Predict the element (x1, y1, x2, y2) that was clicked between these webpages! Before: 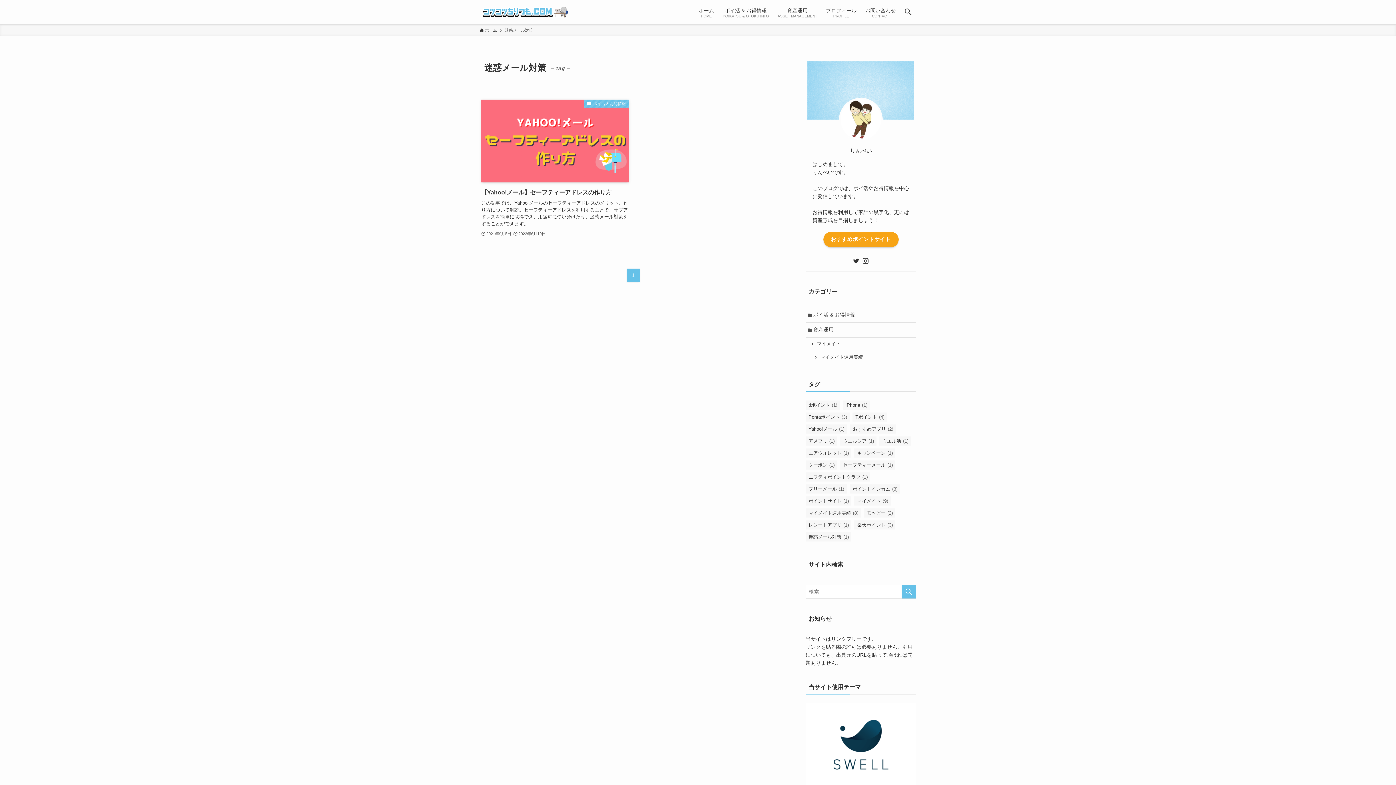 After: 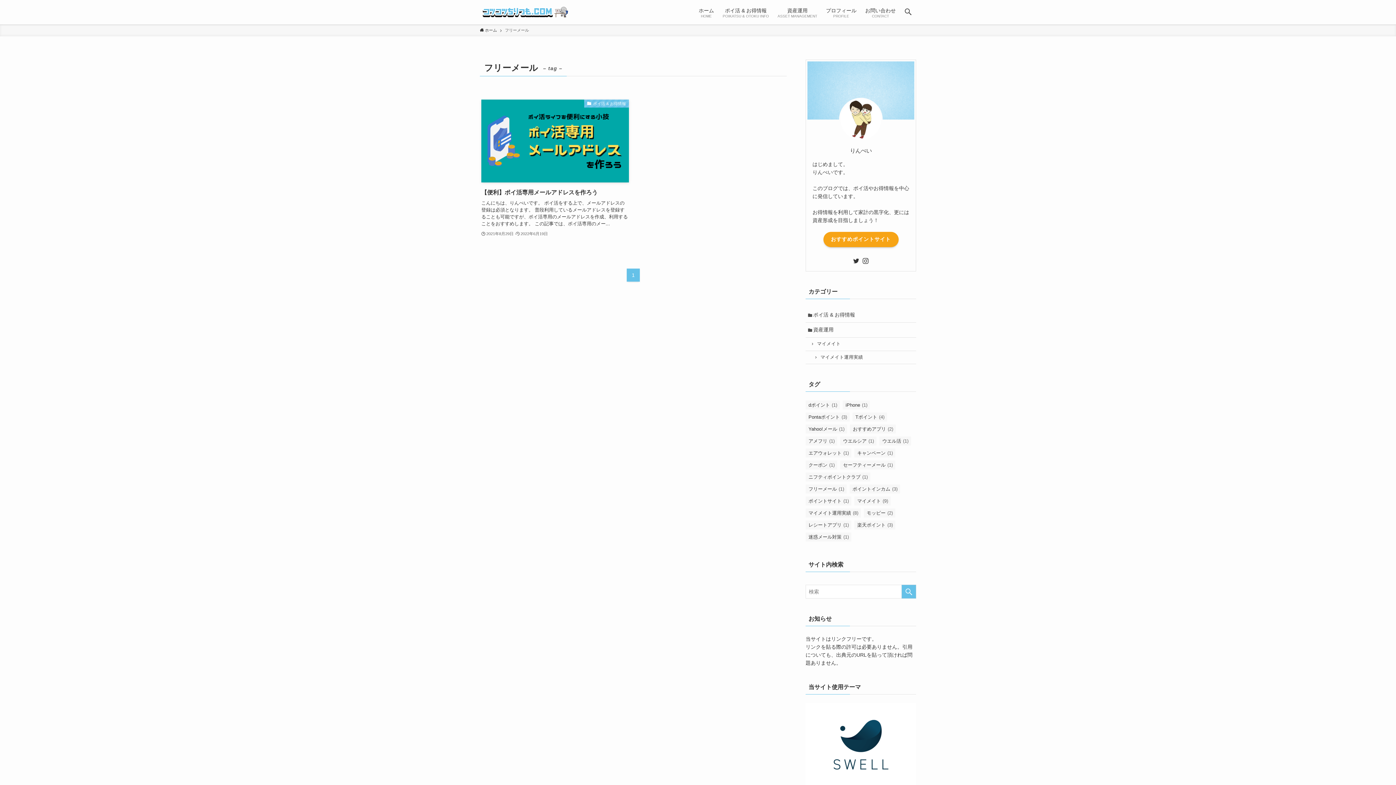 Action: label: フリーメール (1個の項目) bbox: (805, 484, 846, 493)